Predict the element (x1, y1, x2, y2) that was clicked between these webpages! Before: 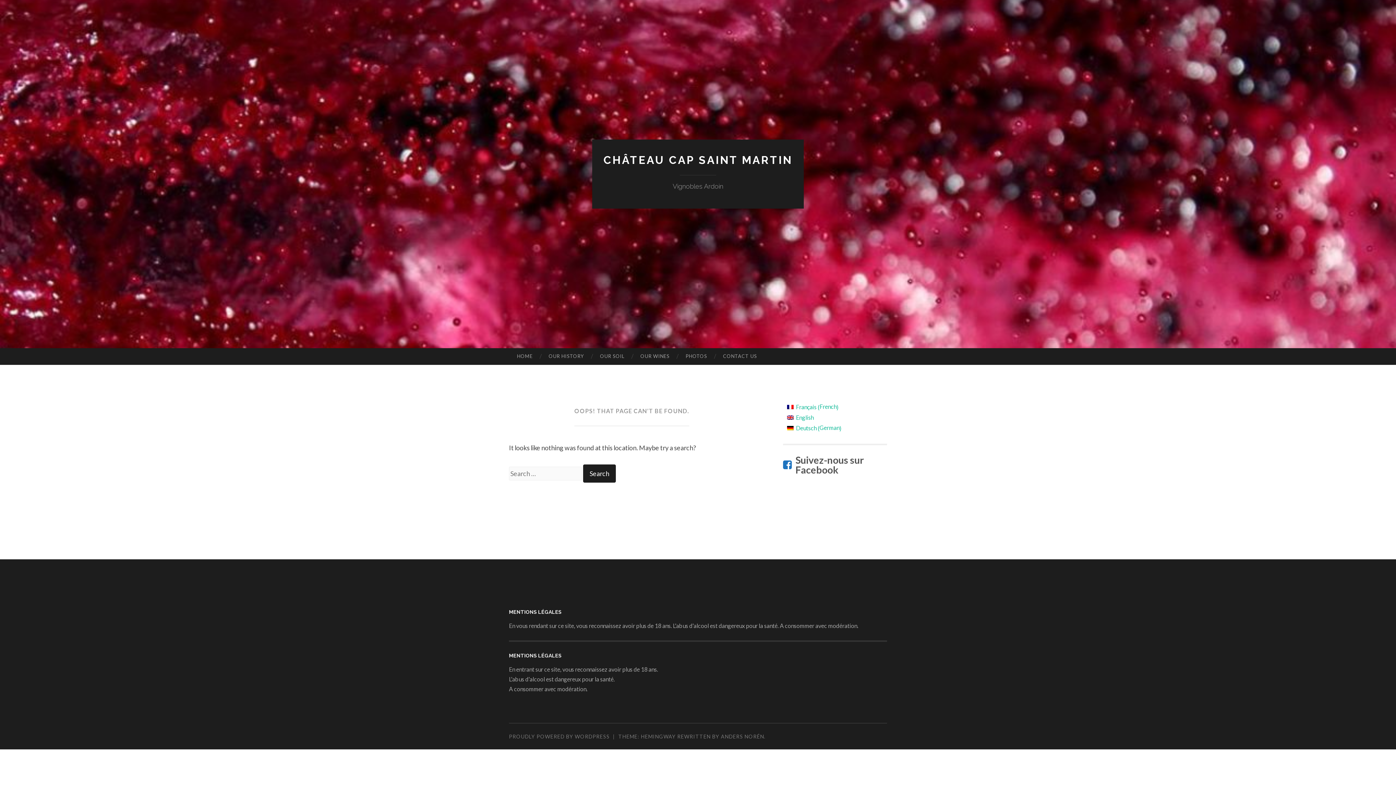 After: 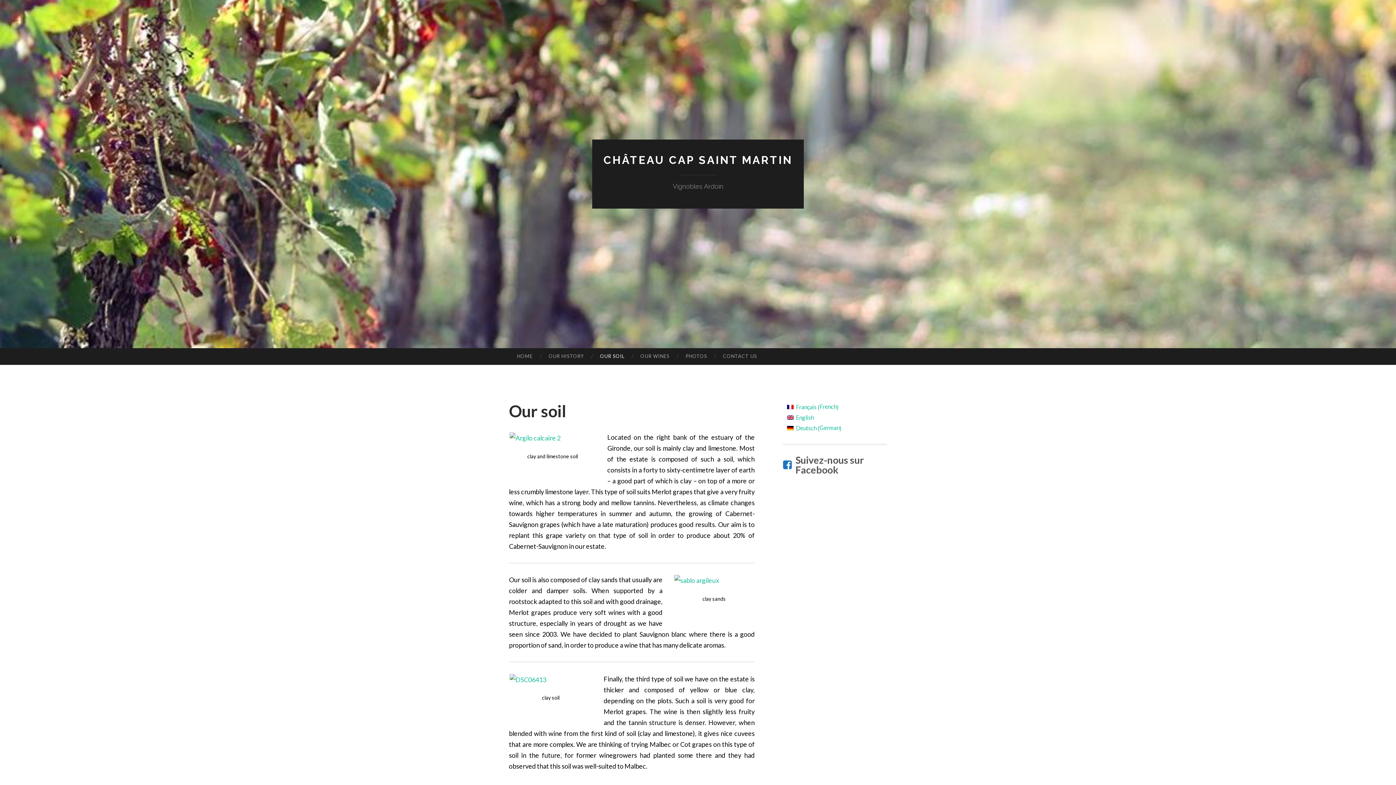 Action: bbox: (592, 348, 632, 364) label: OUR SOIL